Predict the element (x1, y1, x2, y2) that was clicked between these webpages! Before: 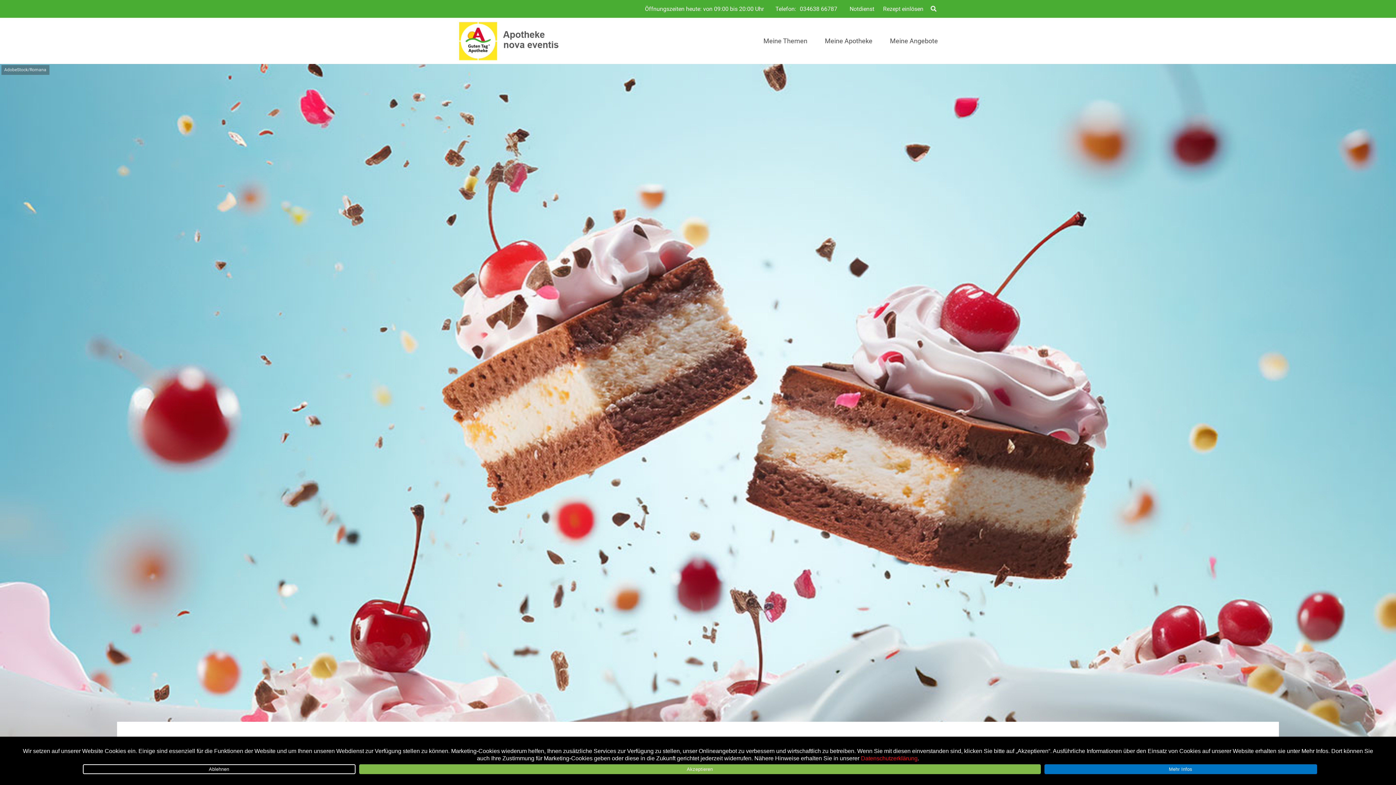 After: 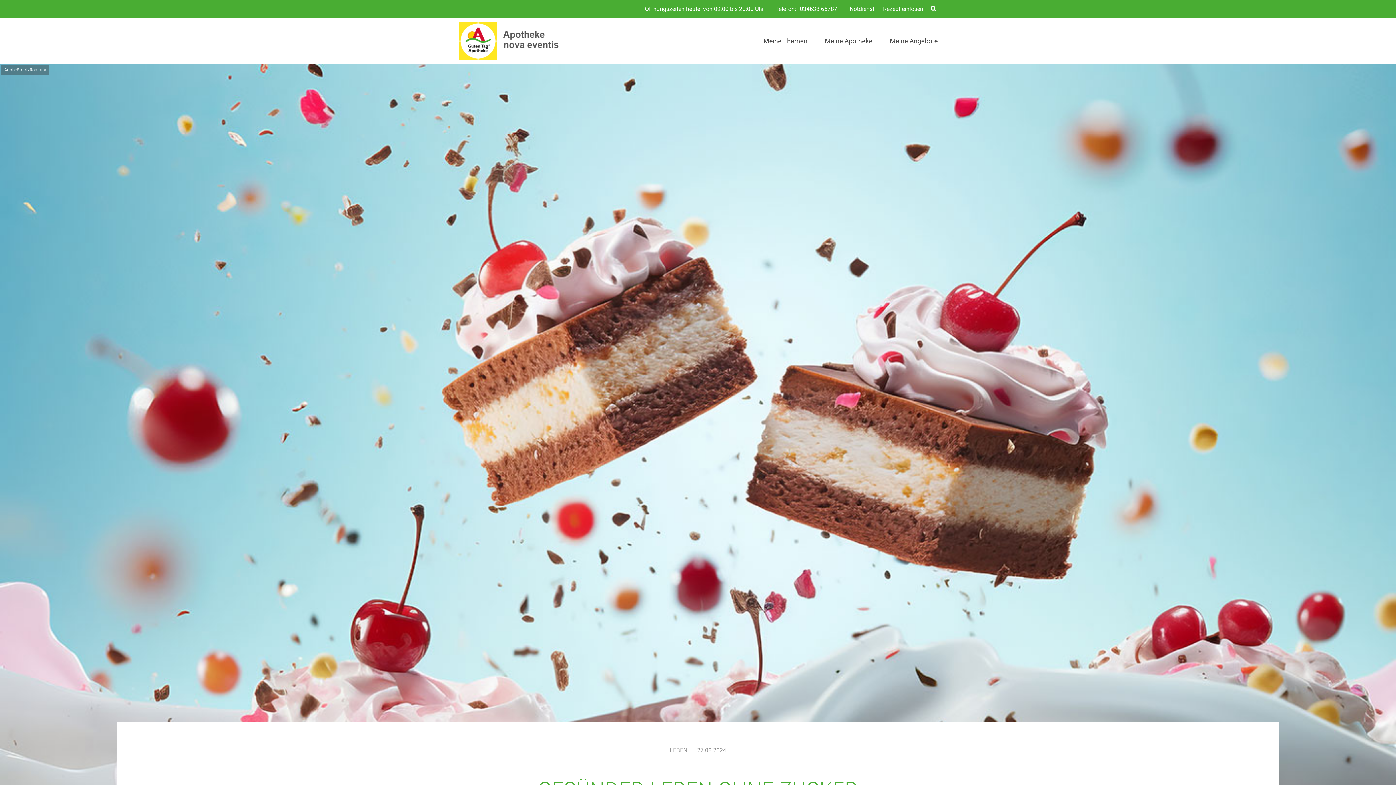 Action: label: Ablehnen bbox: (82, 764, 355, 774)